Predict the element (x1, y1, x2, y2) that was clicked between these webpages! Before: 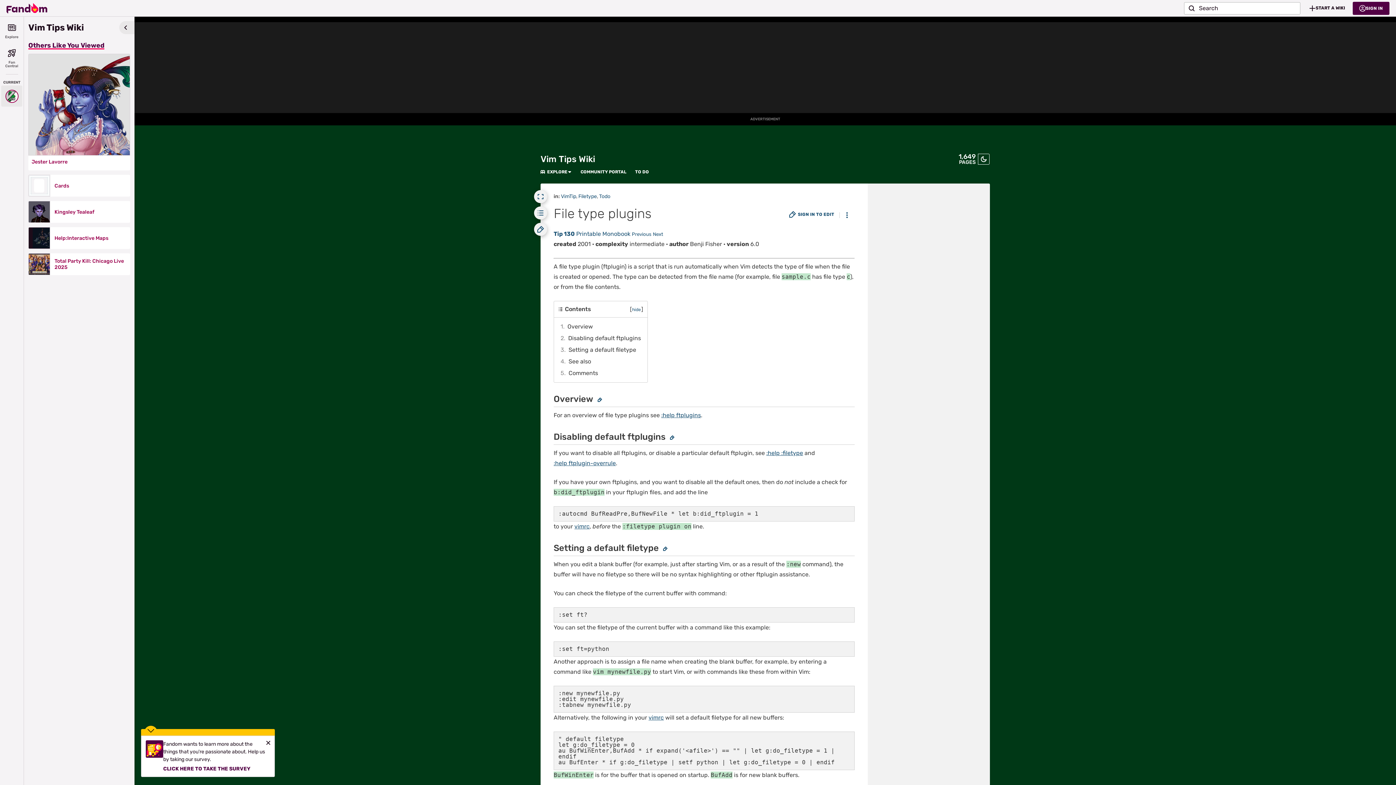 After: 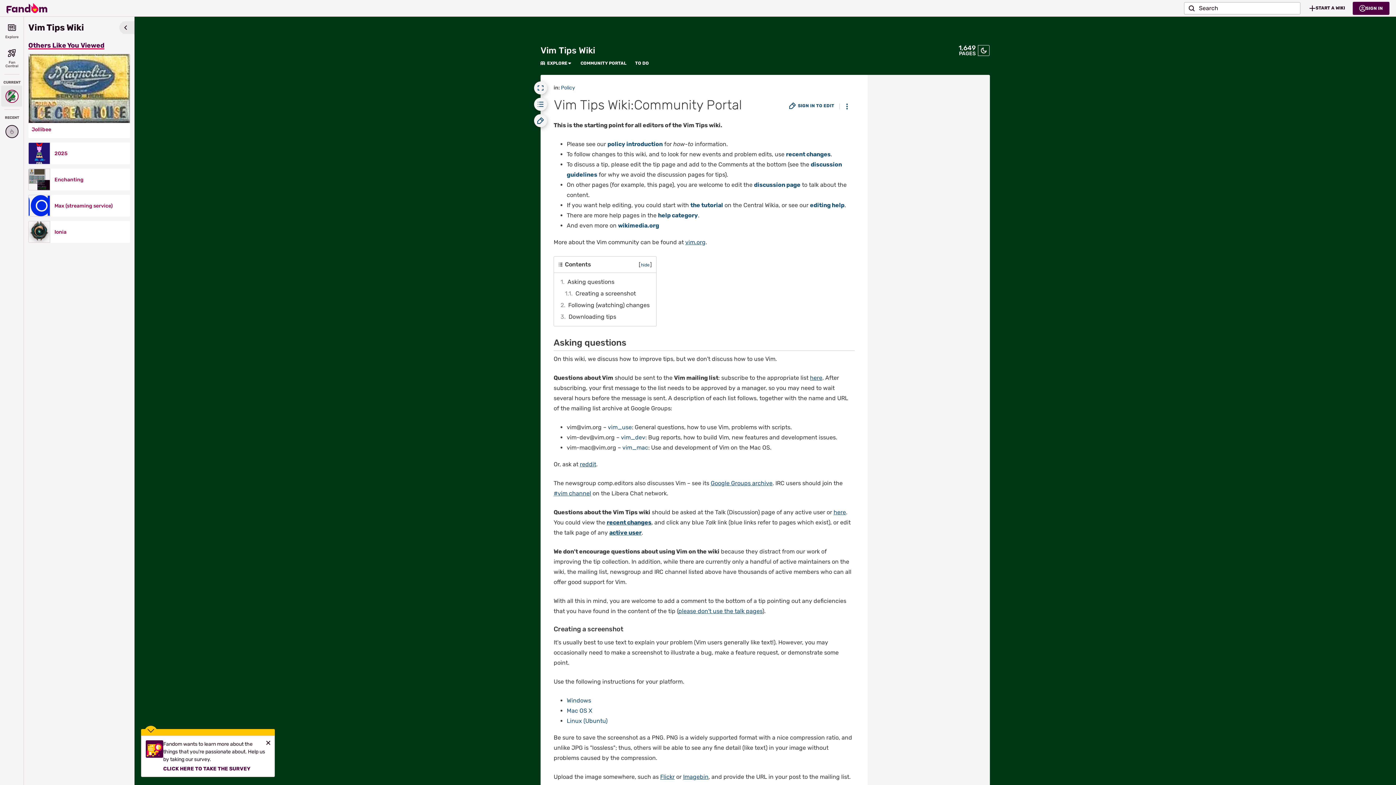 Action: bbox: (580, 164, 626, 179) label: COMMUNITY PORTAL